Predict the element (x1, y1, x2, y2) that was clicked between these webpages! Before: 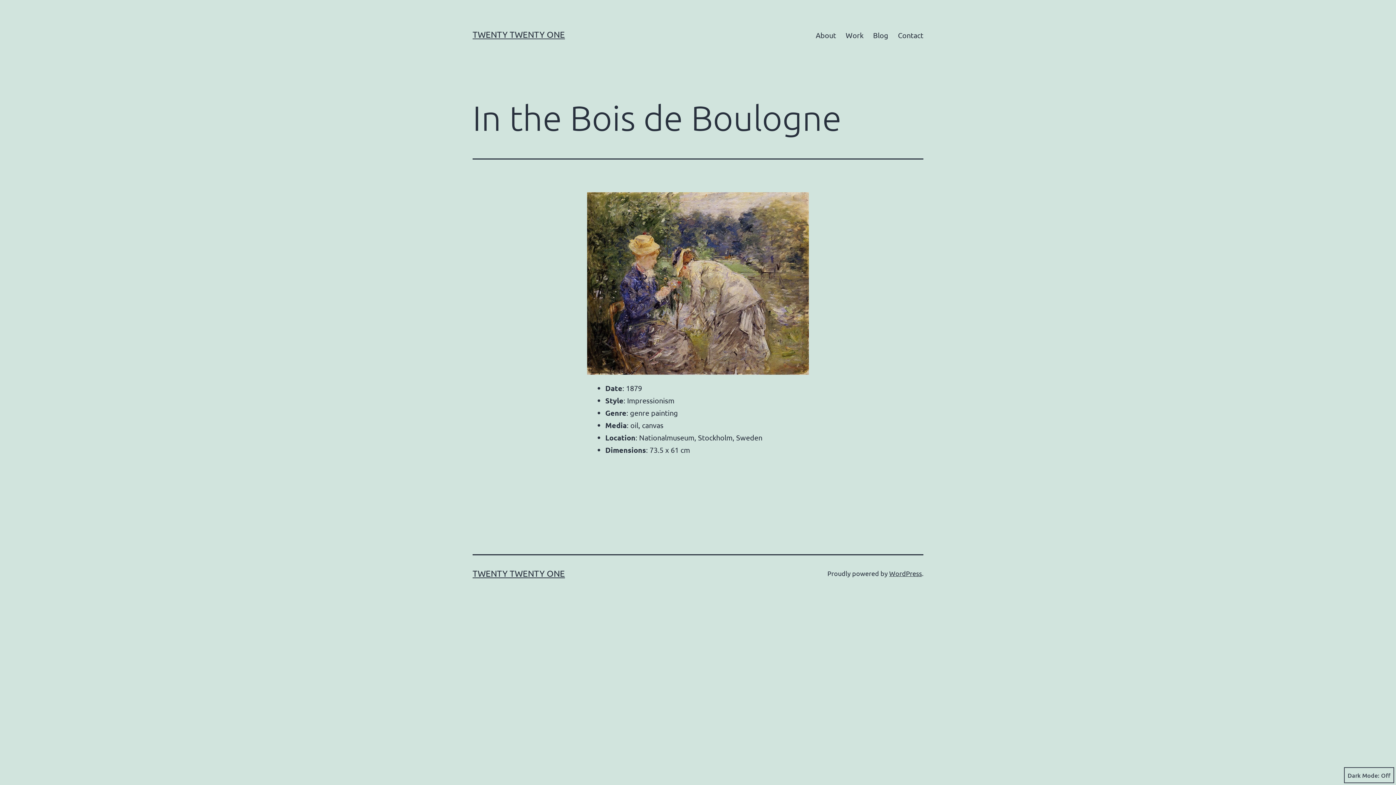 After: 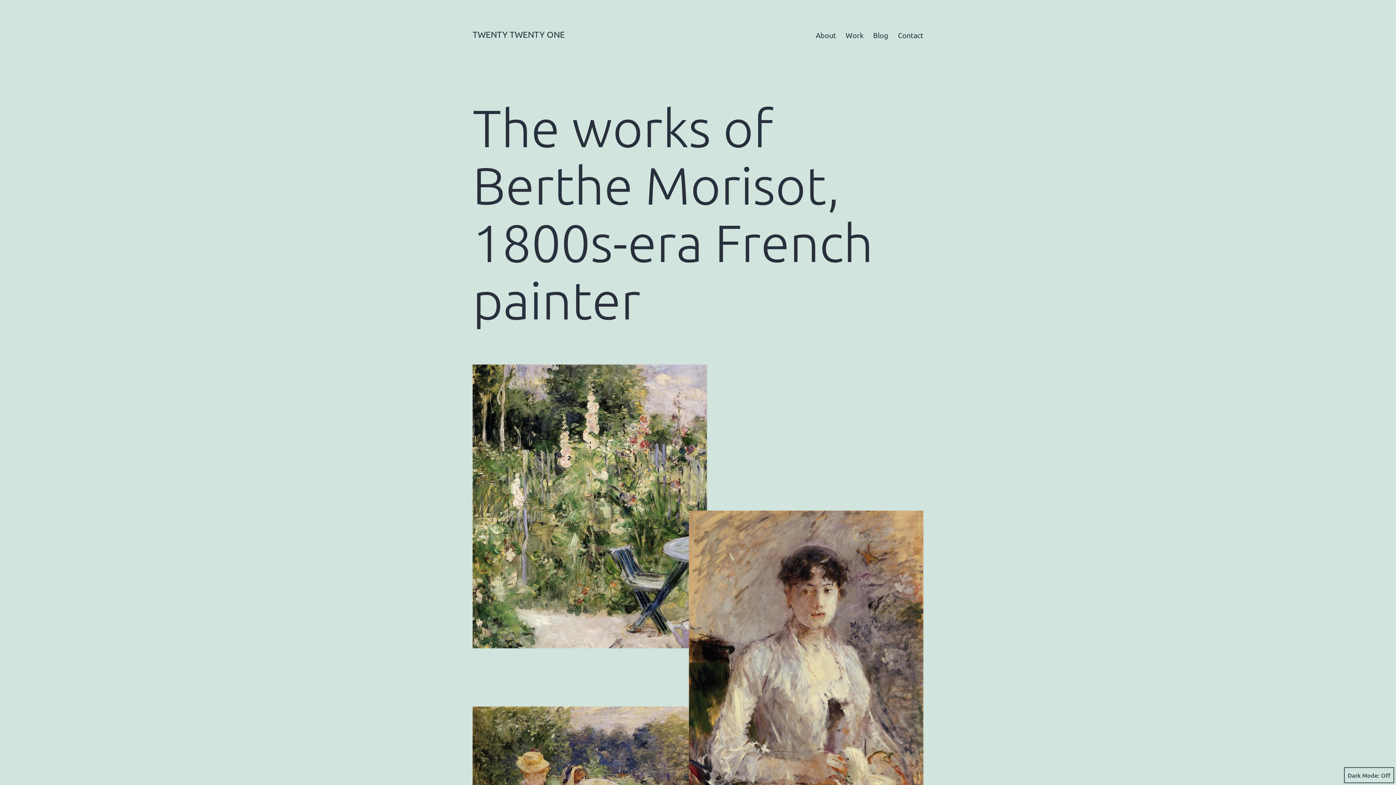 Action: bbox: (472, 568, 565, 578) label: TWENTY TWENTY ONE